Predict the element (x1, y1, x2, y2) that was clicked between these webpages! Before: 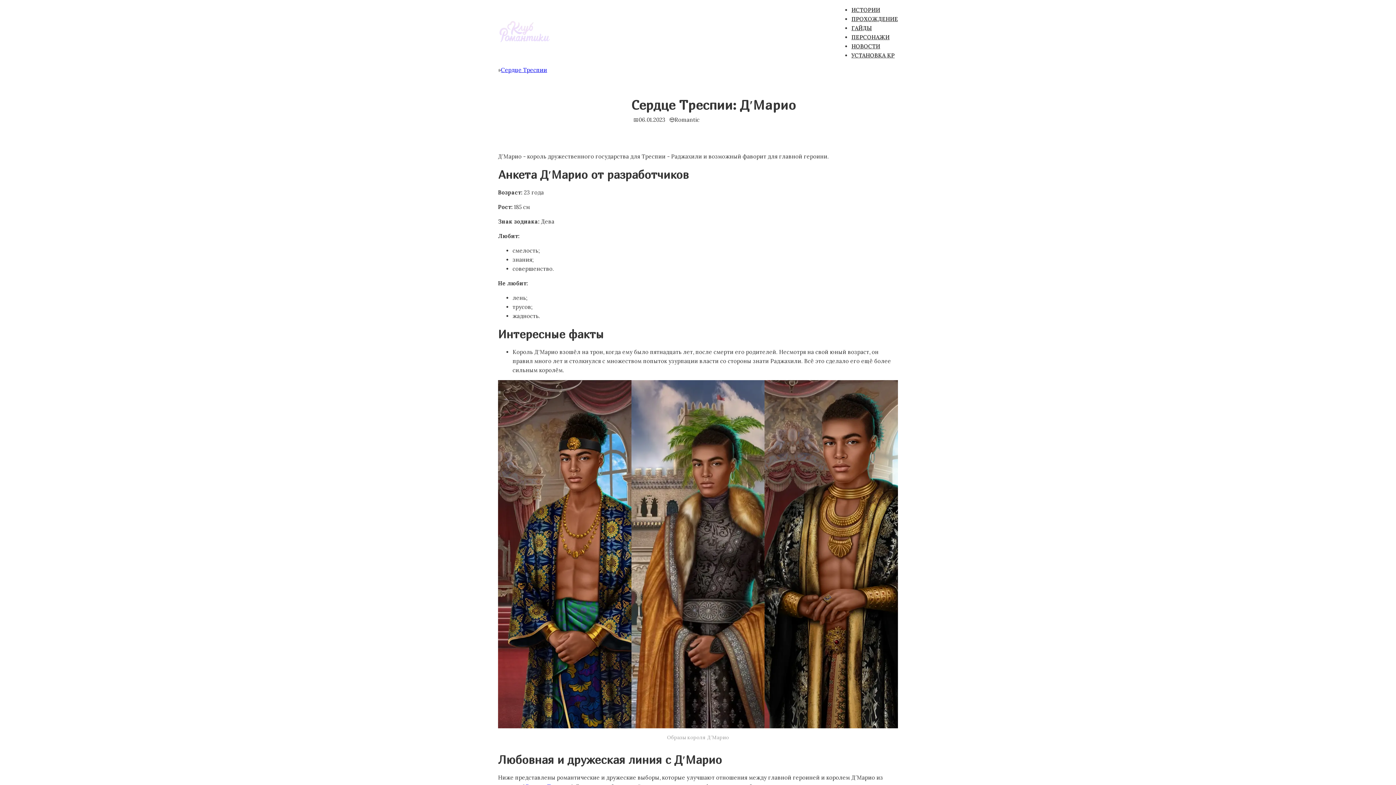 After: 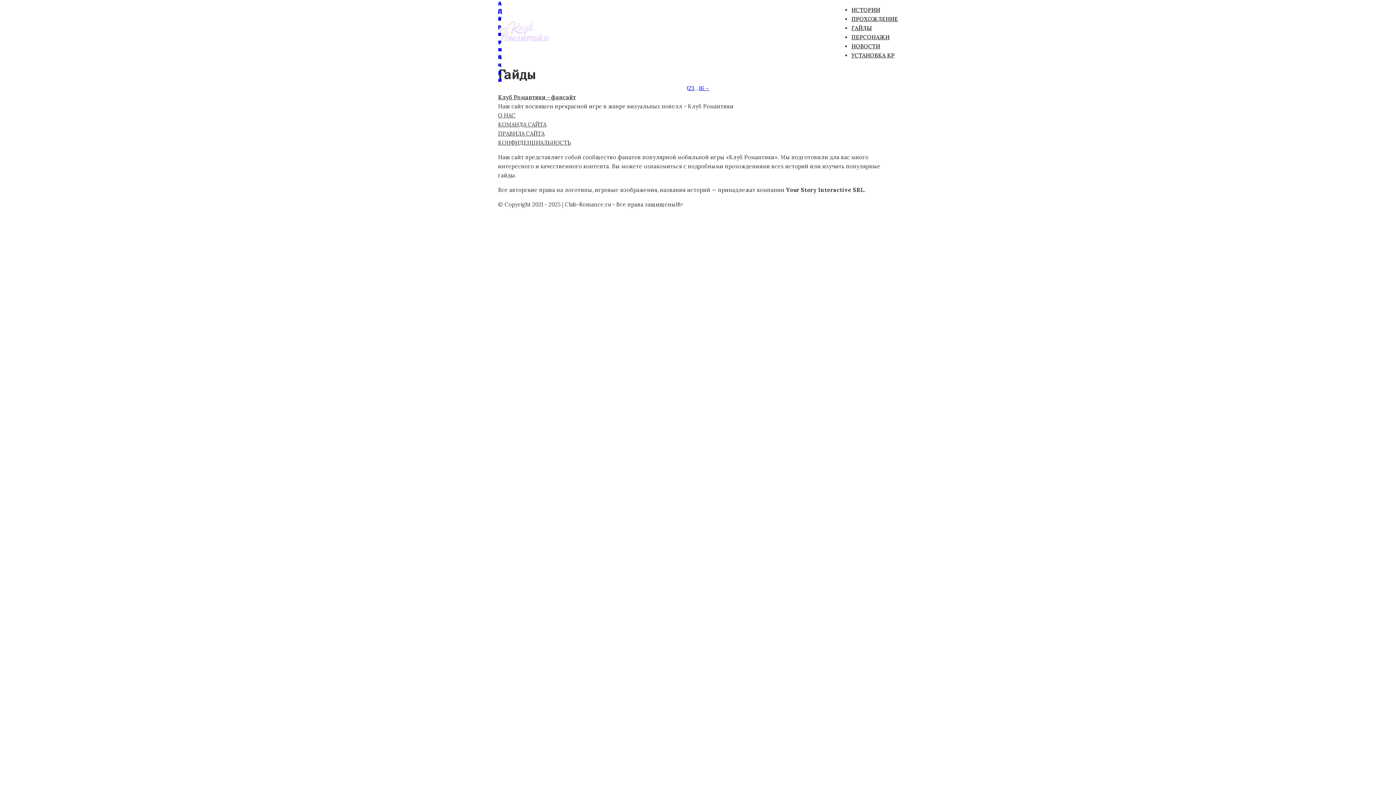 Action: label: ГАЙДЫ bbox: (851, 24, 872, 31)